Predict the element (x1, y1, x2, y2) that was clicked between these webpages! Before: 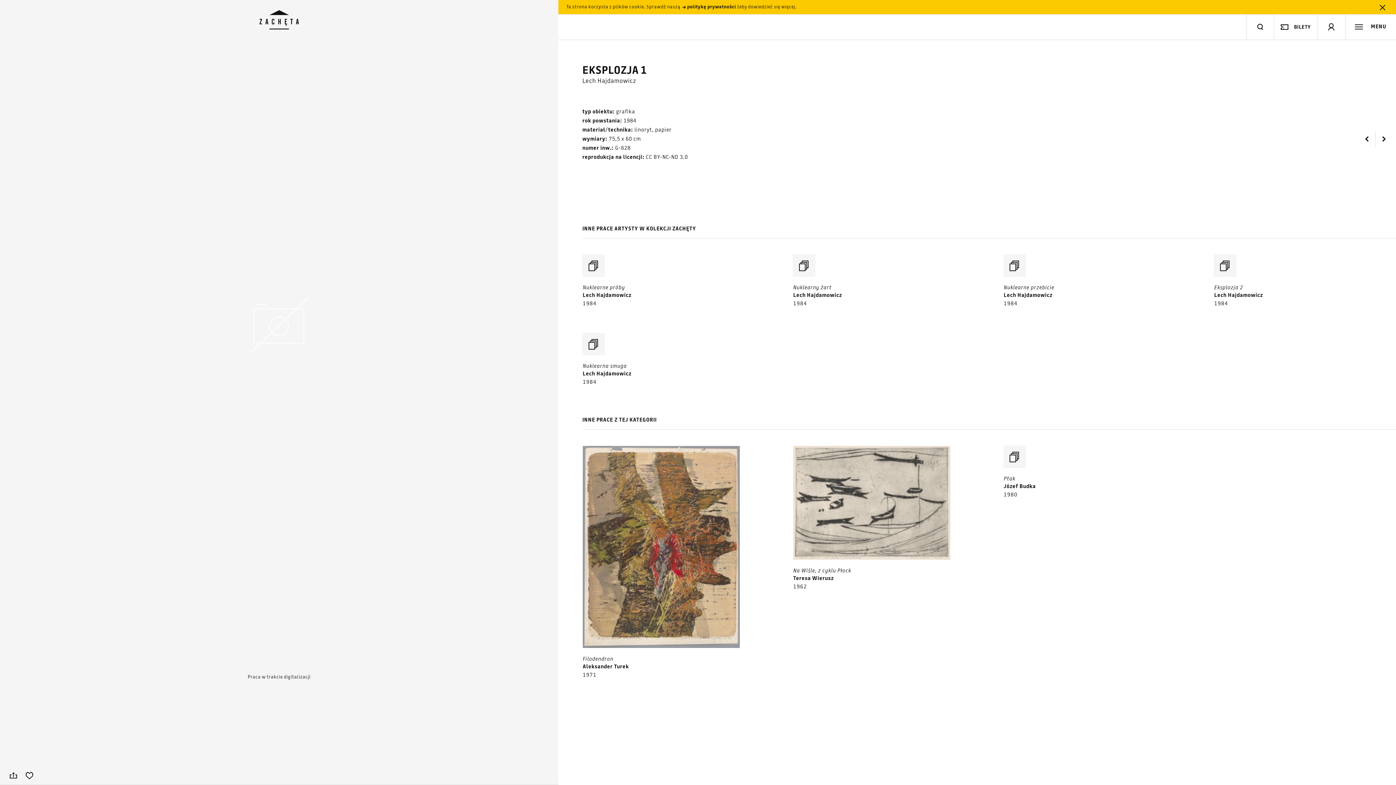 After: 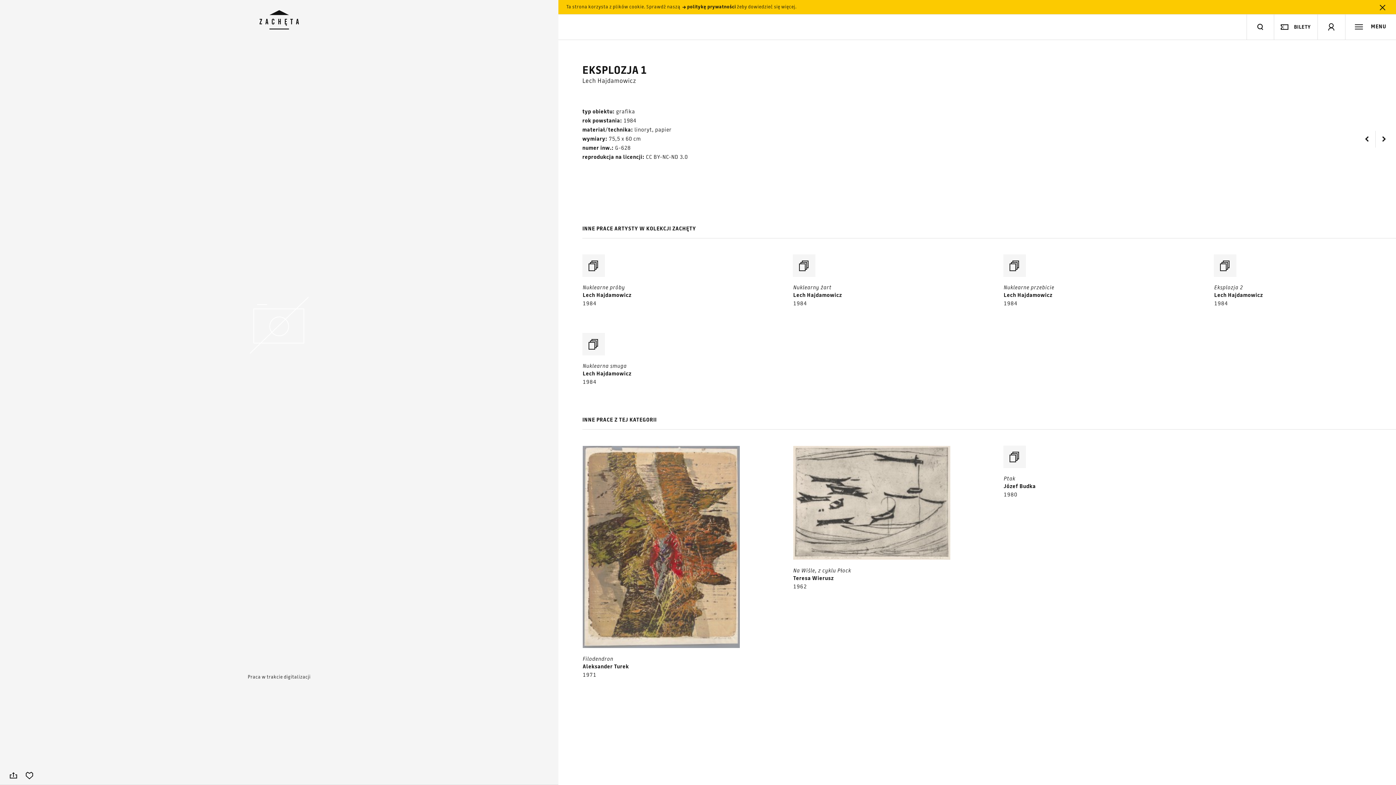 Action: label: BILETY bbox: (1274, 14, 1317, 40)